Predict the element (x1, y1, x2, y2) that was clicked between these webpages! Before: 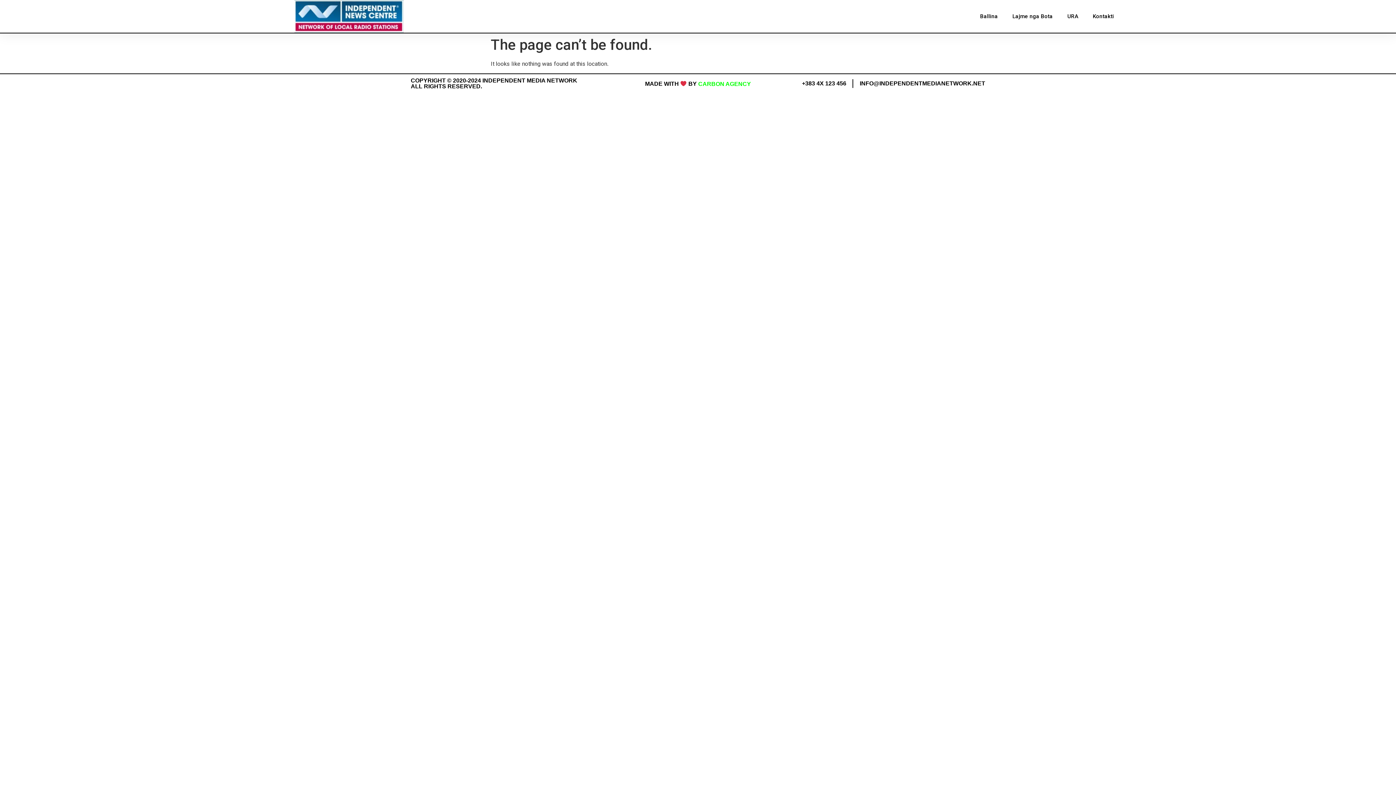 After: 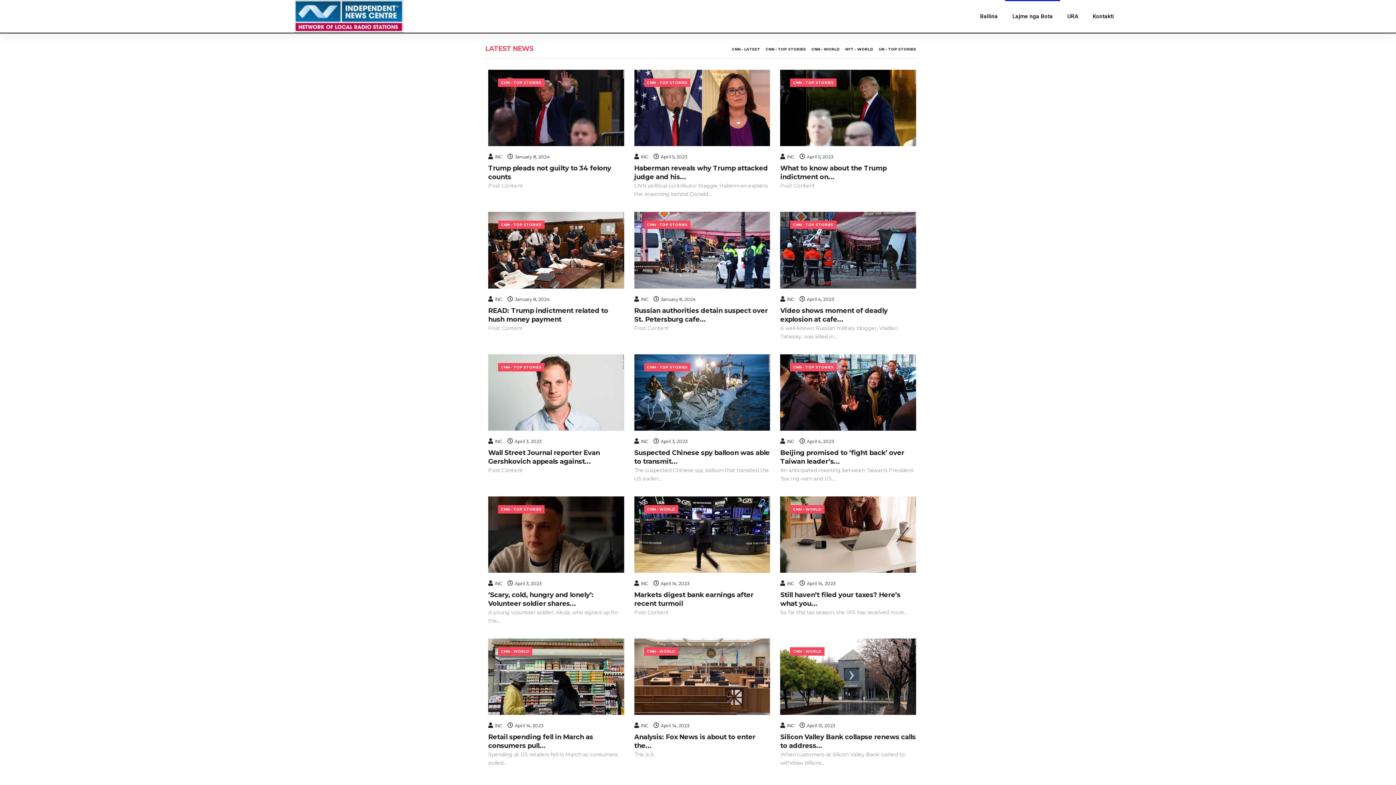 Action: label: Lajme nga Bota bbox: (1005, 0, 1060, 32)